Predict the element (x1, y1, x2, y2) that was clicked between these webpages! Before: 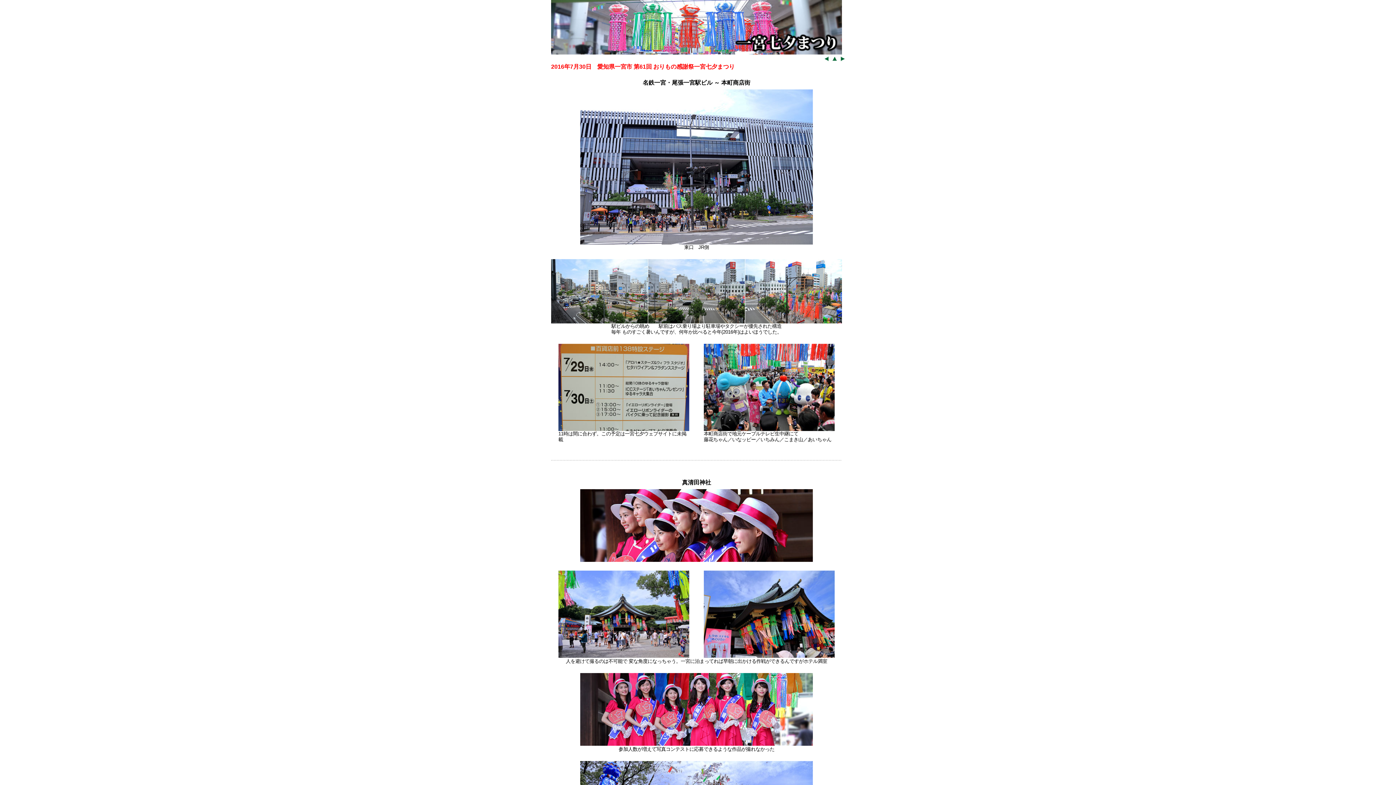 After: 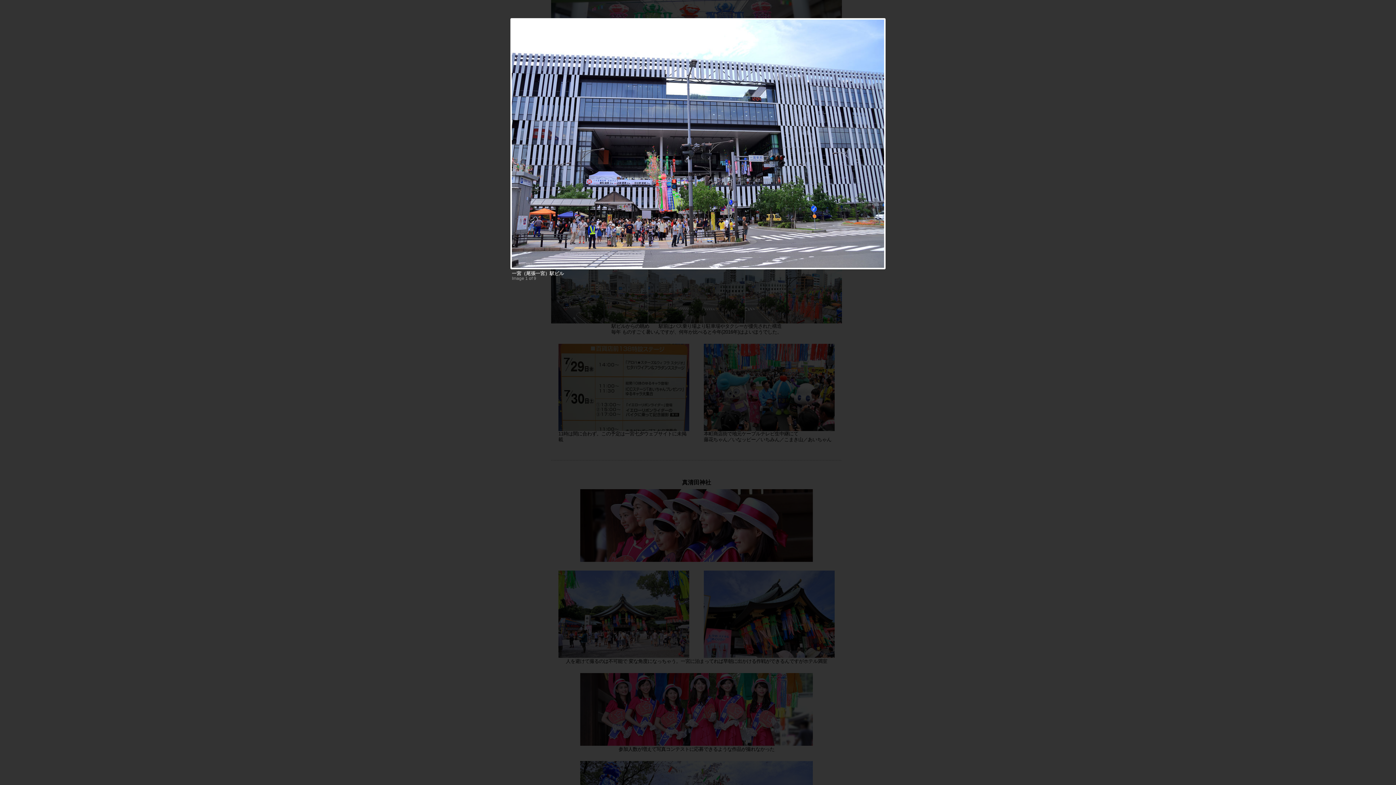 Action: bbox: (580, 238, 813, 244)